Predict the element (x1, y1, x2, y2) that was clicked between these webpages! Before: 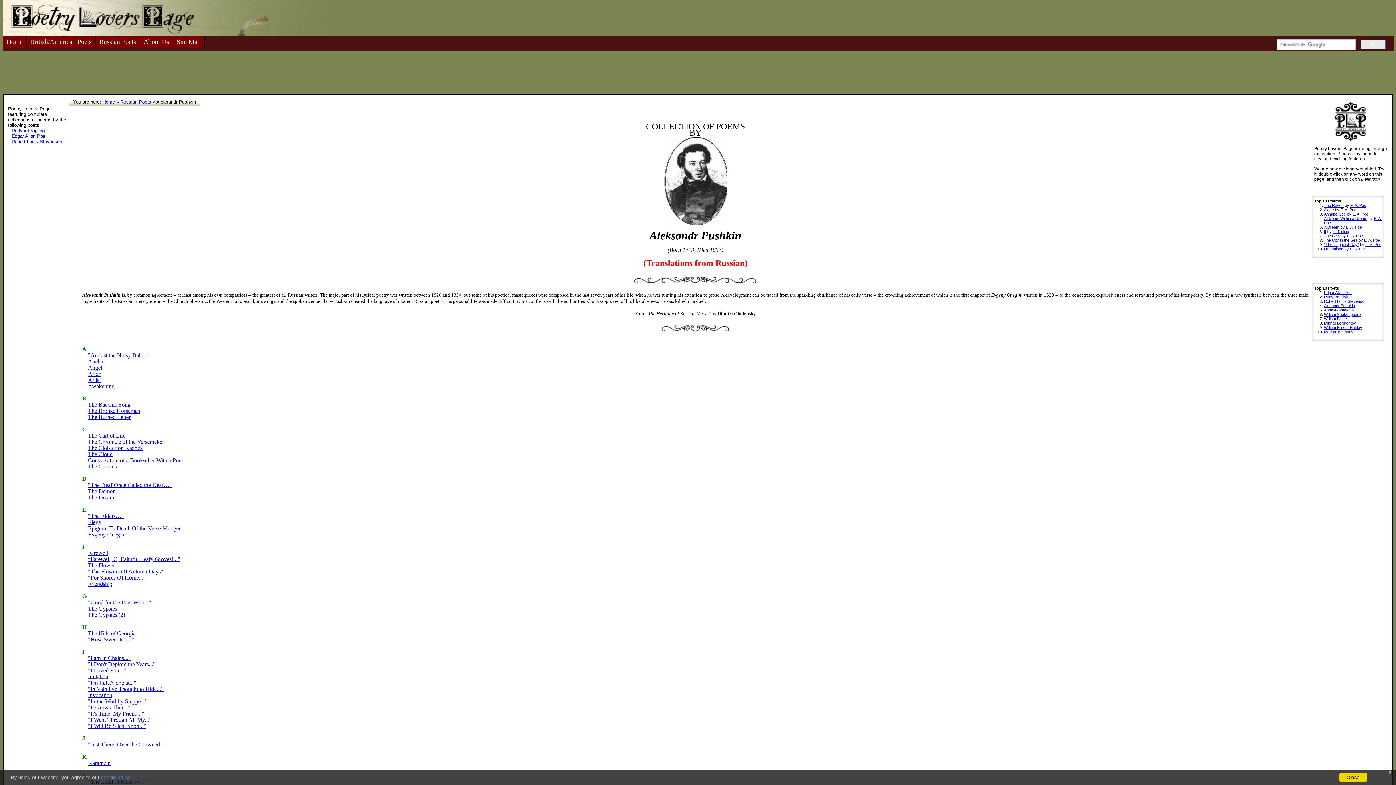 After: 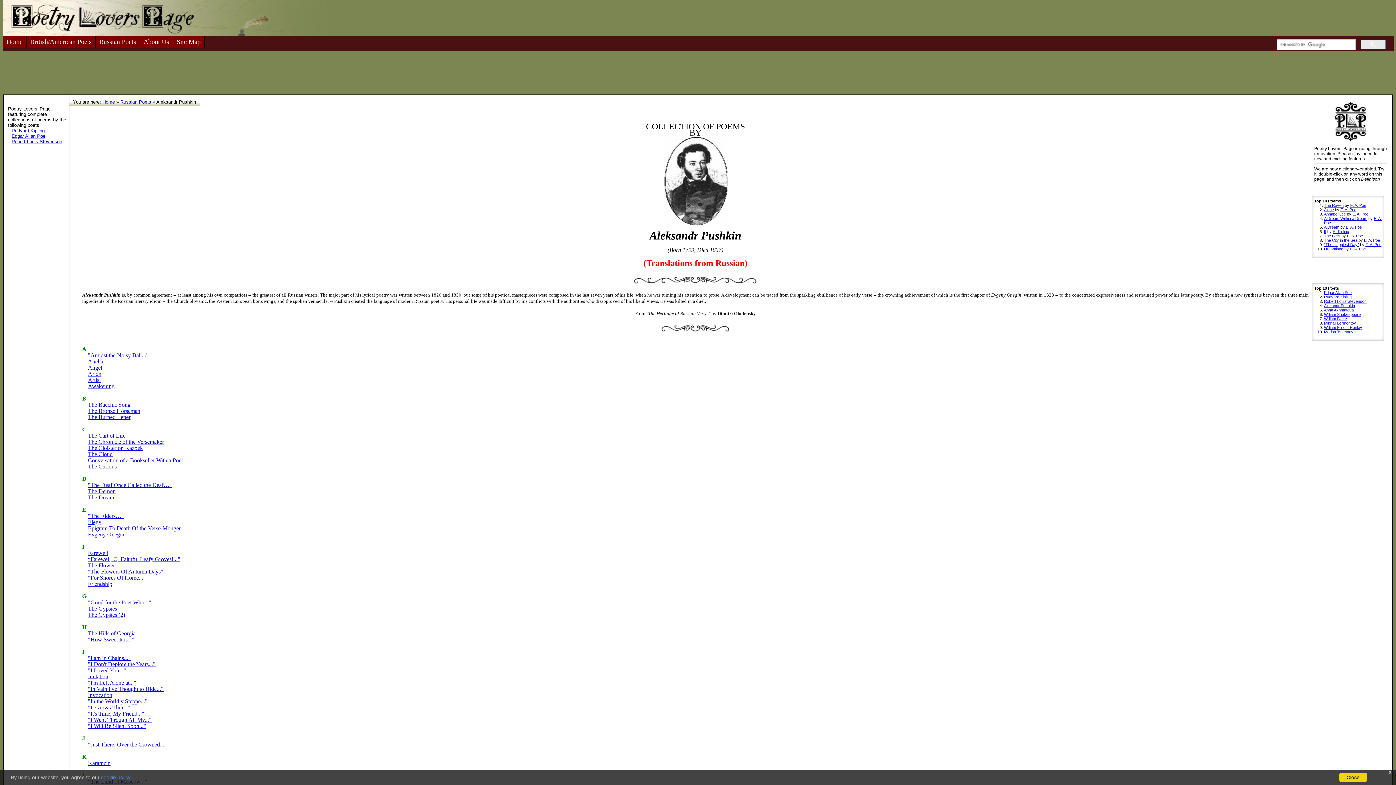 Action: label: E bbox: (82, 506, 86, 512)